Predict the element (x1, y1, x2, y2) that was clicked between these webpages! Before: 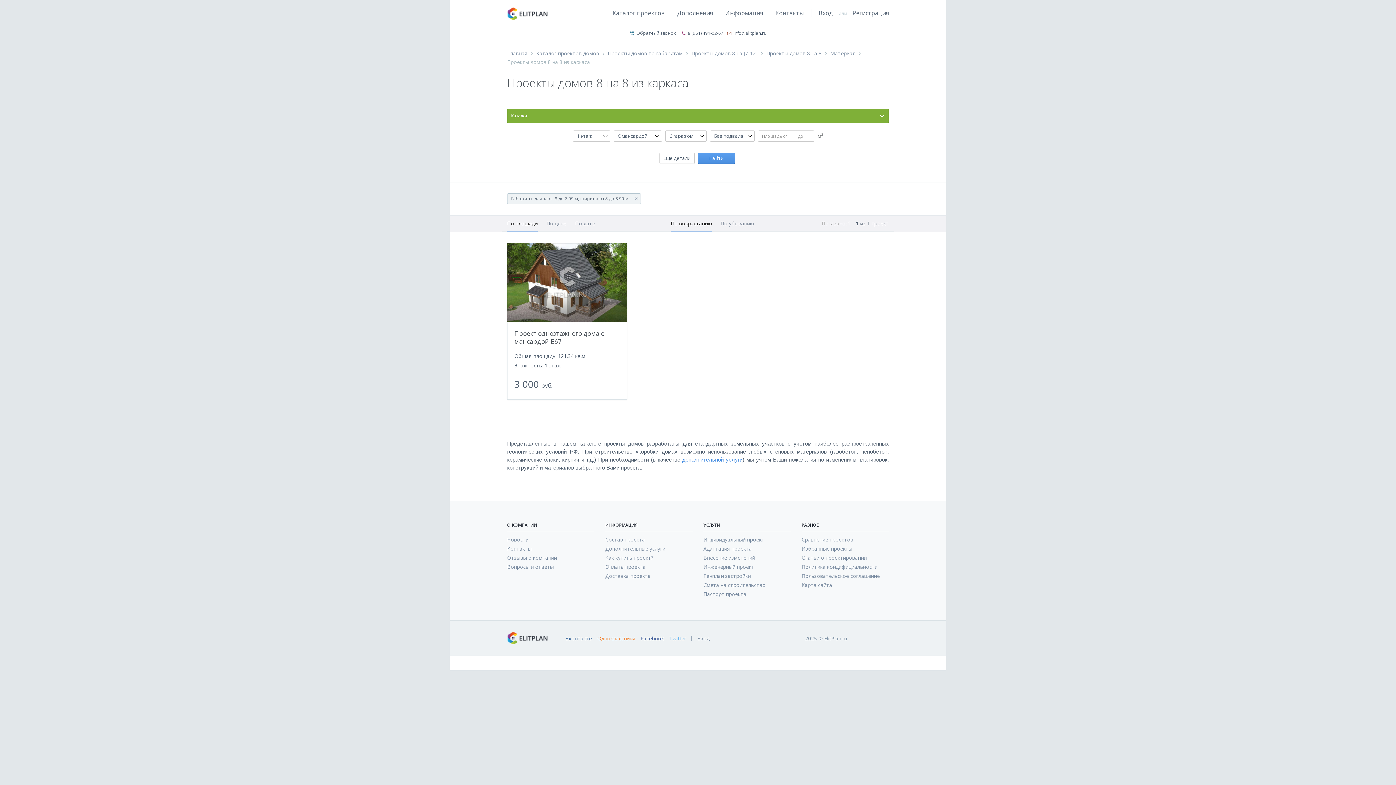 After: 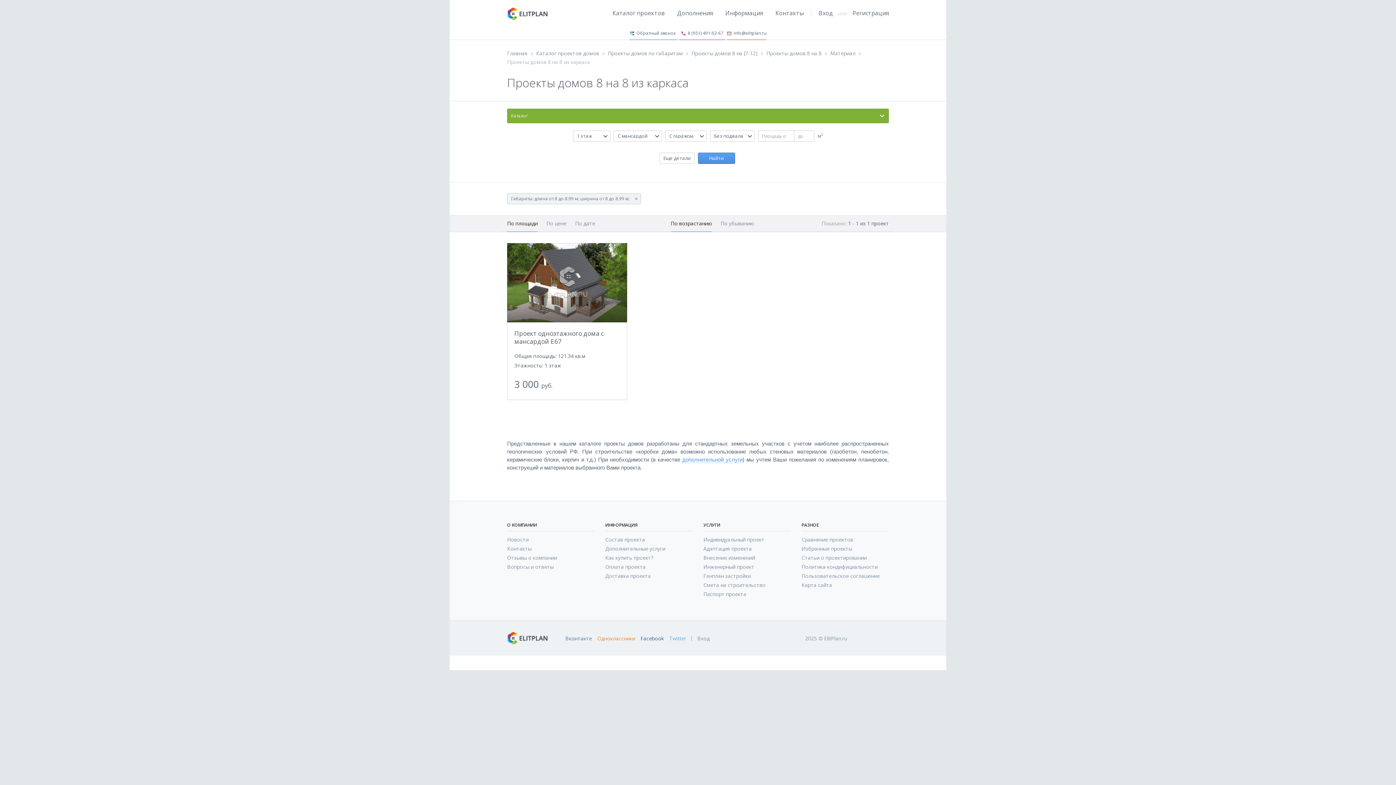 Action: label: По площади bbox: (507, 215, 537, 232)